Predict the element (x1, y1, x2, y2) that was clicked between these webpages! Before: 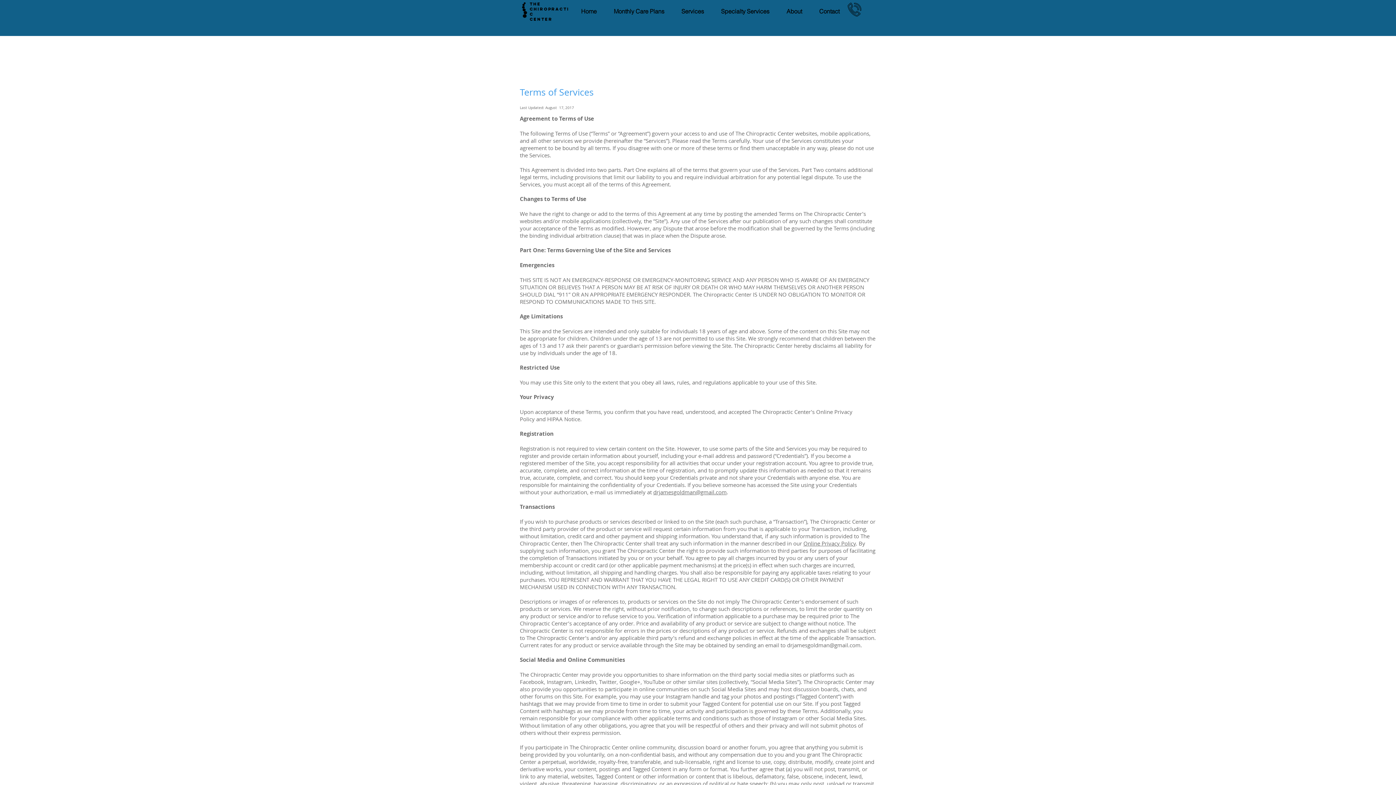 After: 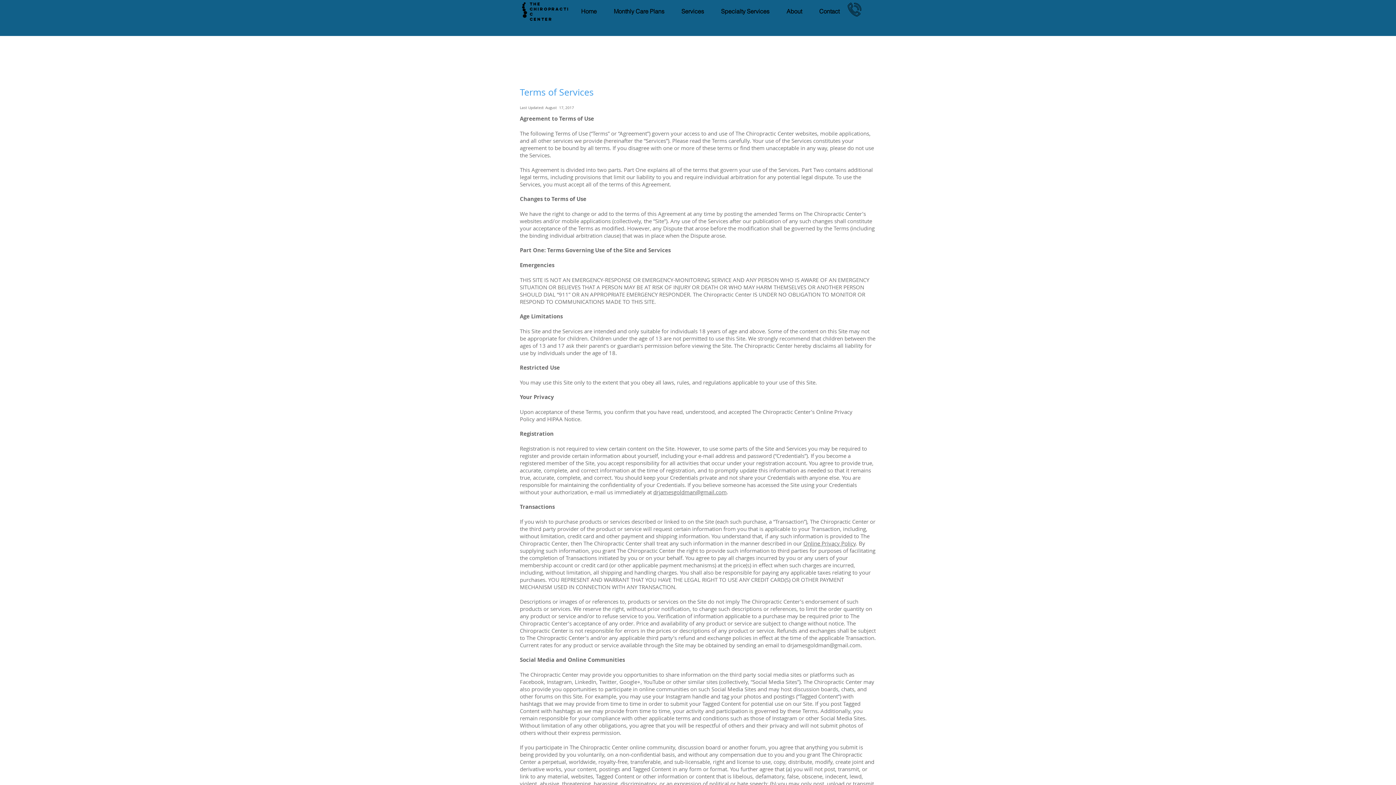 Action: bbox: (653, 488, 726, 496) label: drjamesgoldman@gmail.com